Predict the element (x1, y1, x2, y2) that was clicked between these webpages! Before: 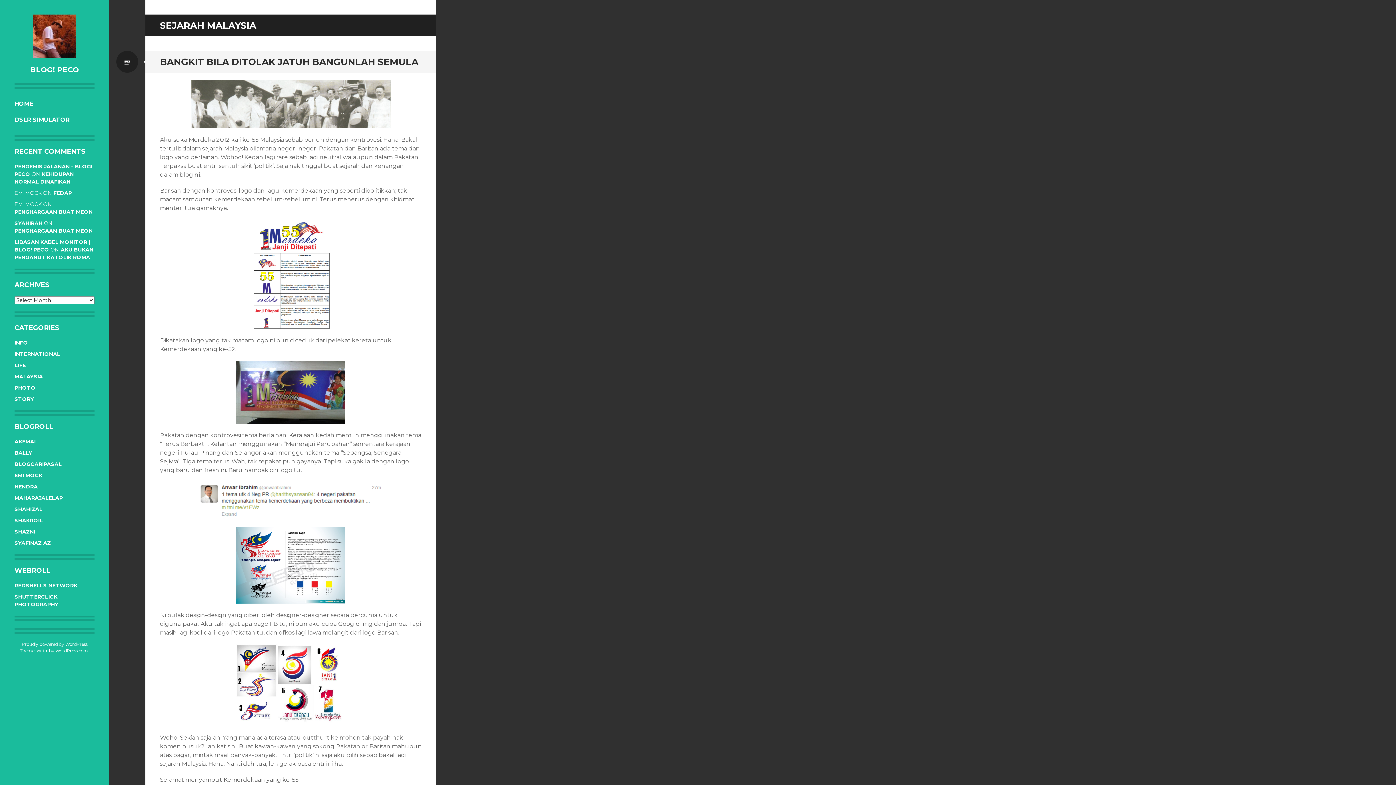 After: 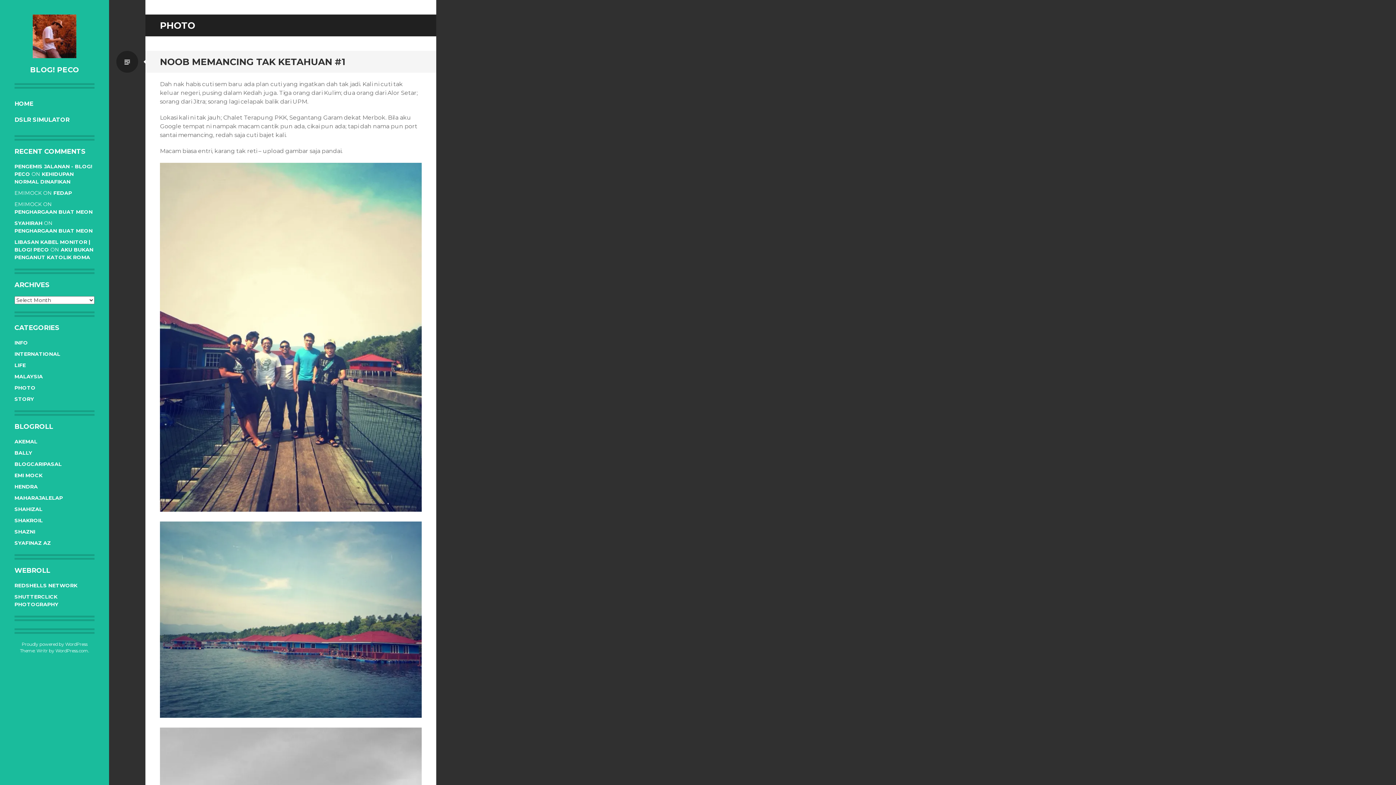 Action: label: PHOTO bbox: (14, 384, 35, 391)